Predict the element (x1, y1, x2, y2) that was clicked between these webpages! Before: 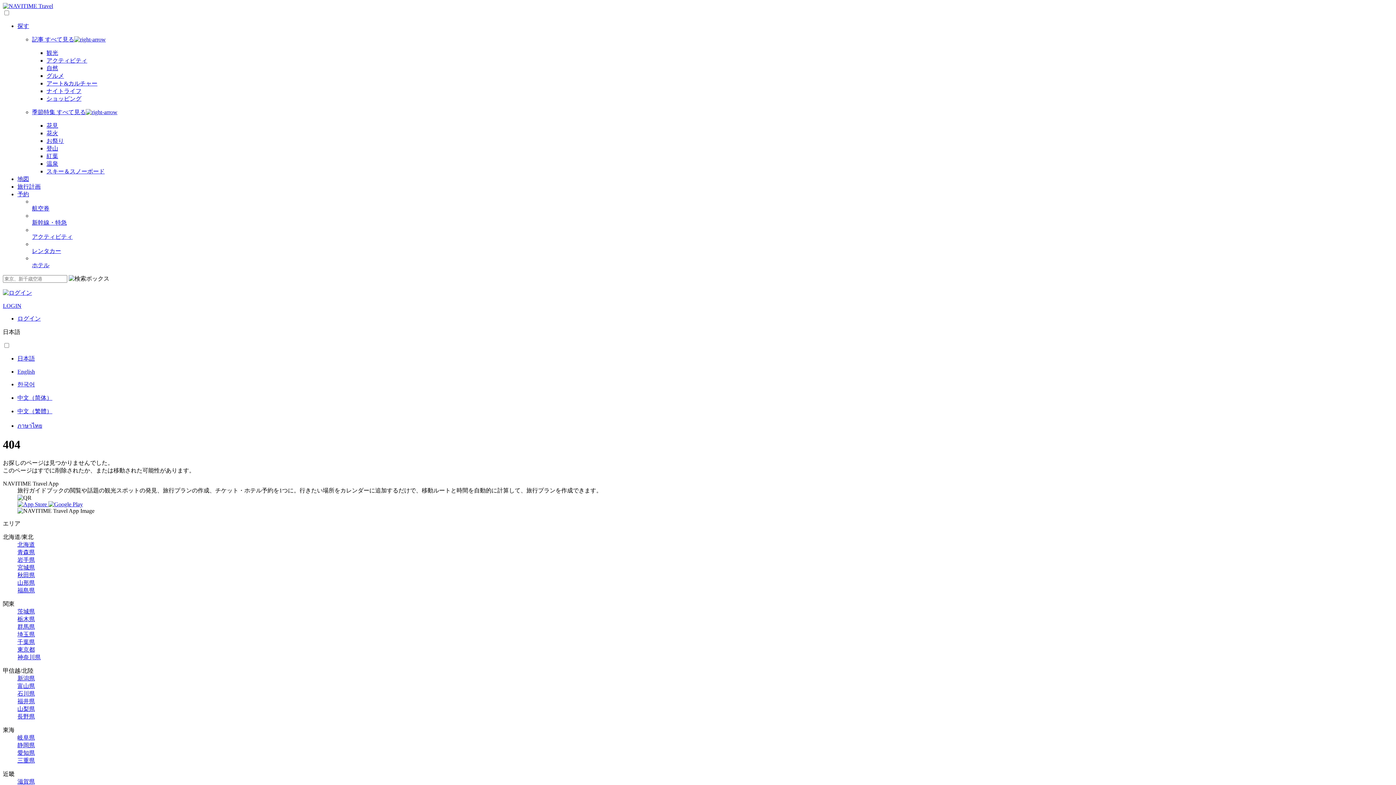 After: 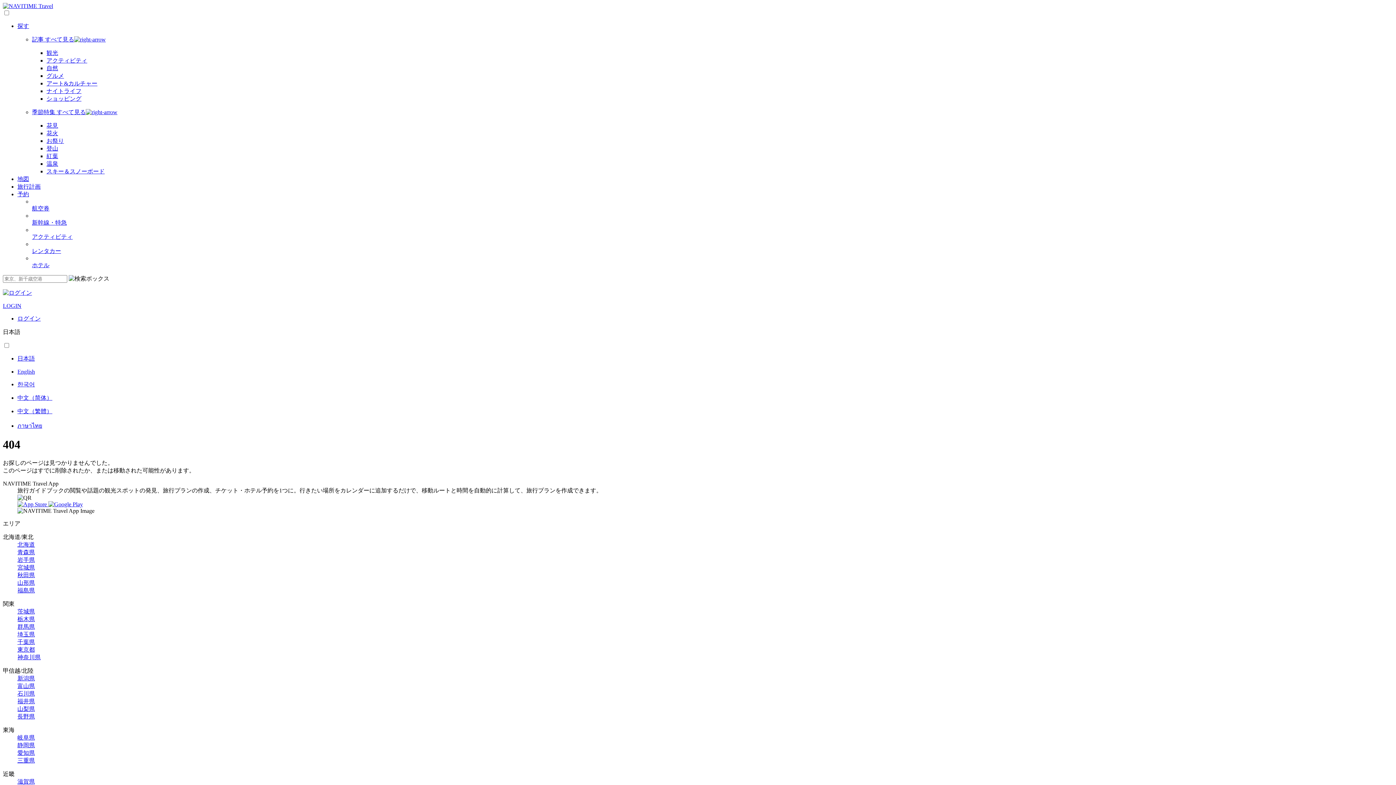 Action: bbox: (17, 683, 34, 689) label: 富山県